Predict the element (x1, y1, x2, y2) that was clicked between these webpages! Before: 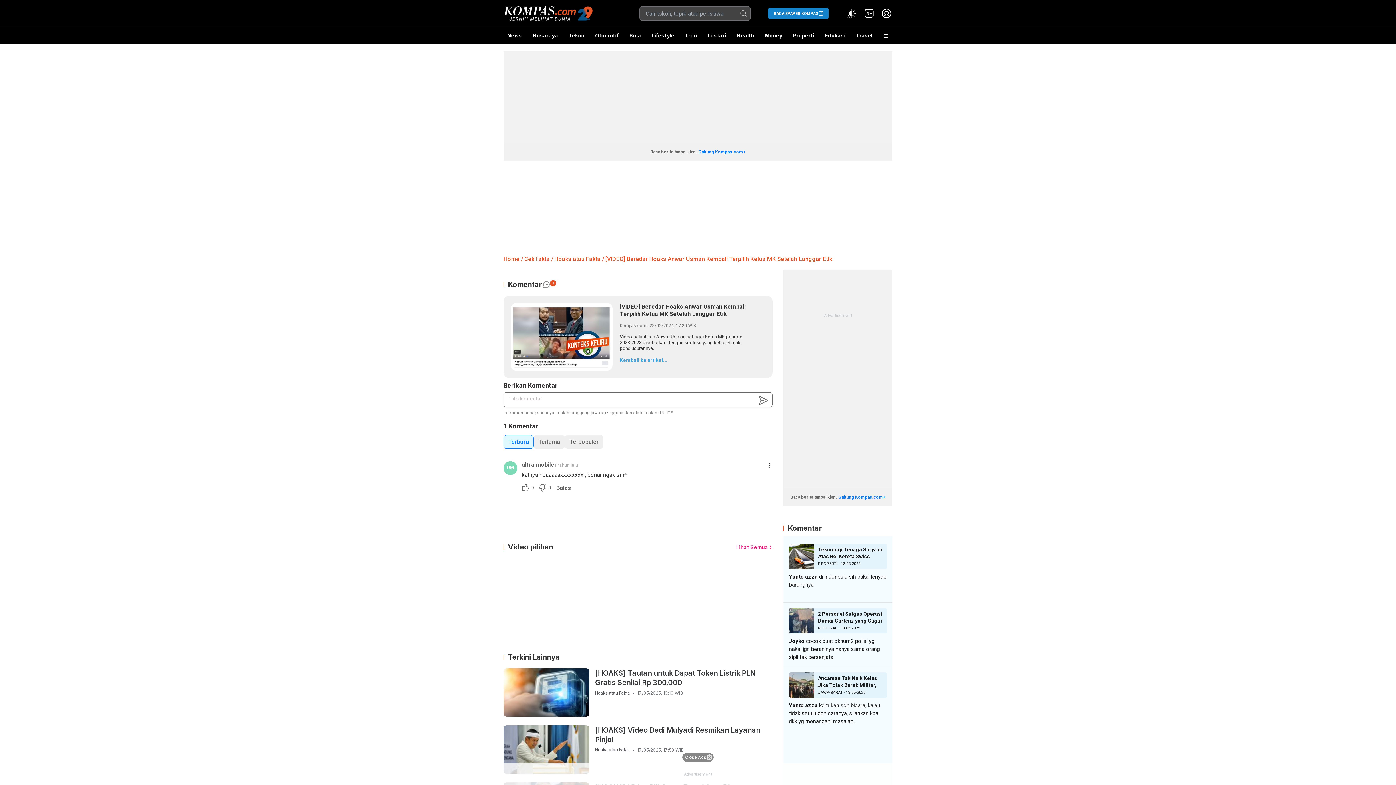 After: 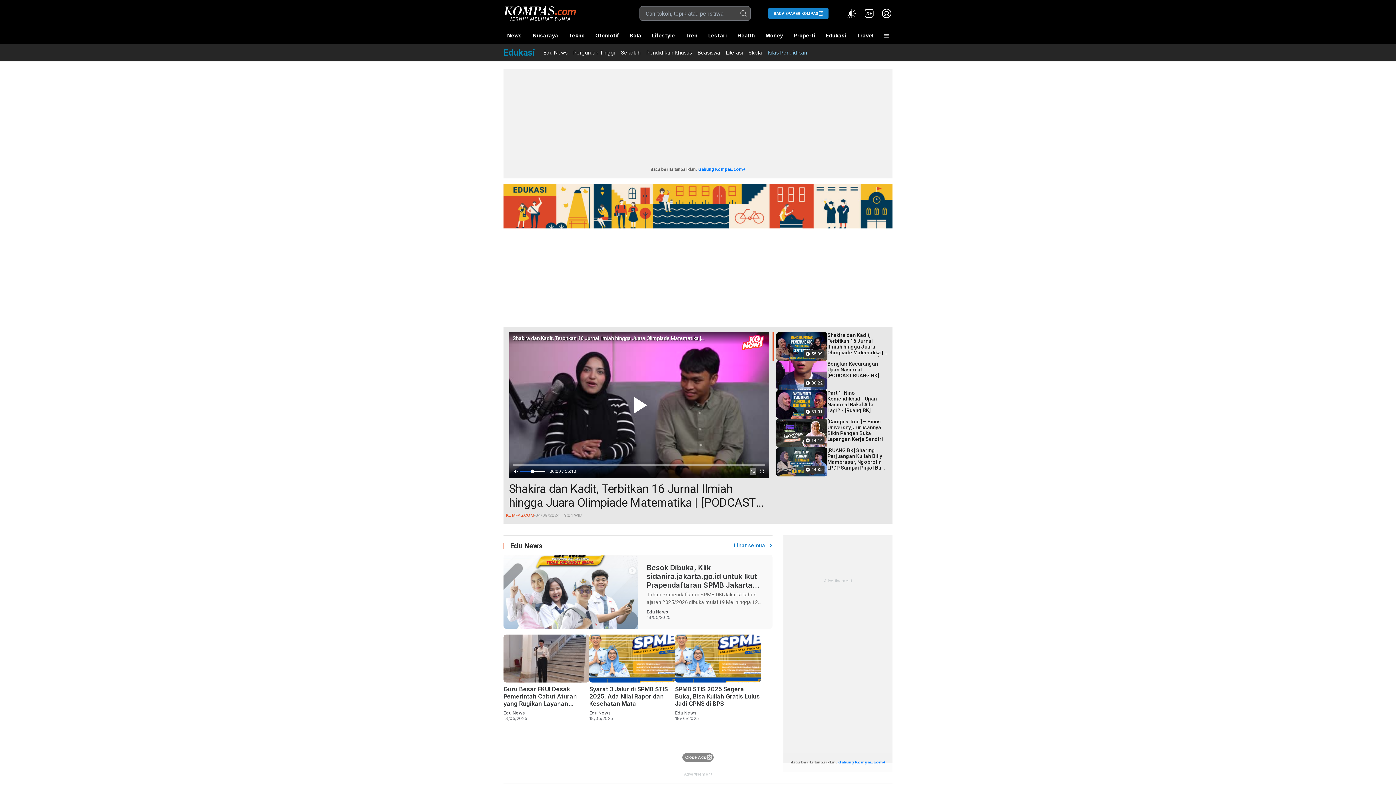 Action: bbox: (821, 27, 849, 44) label: Edukasi